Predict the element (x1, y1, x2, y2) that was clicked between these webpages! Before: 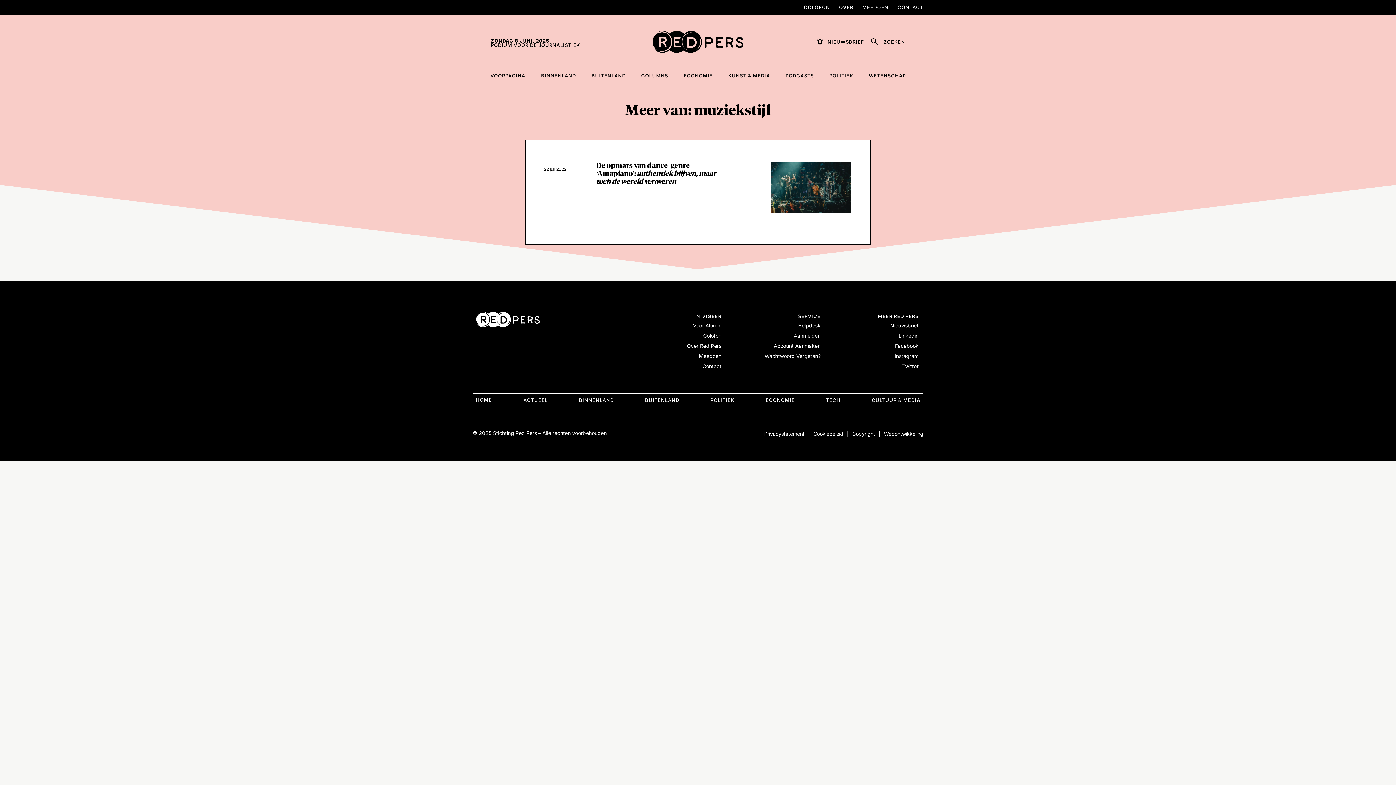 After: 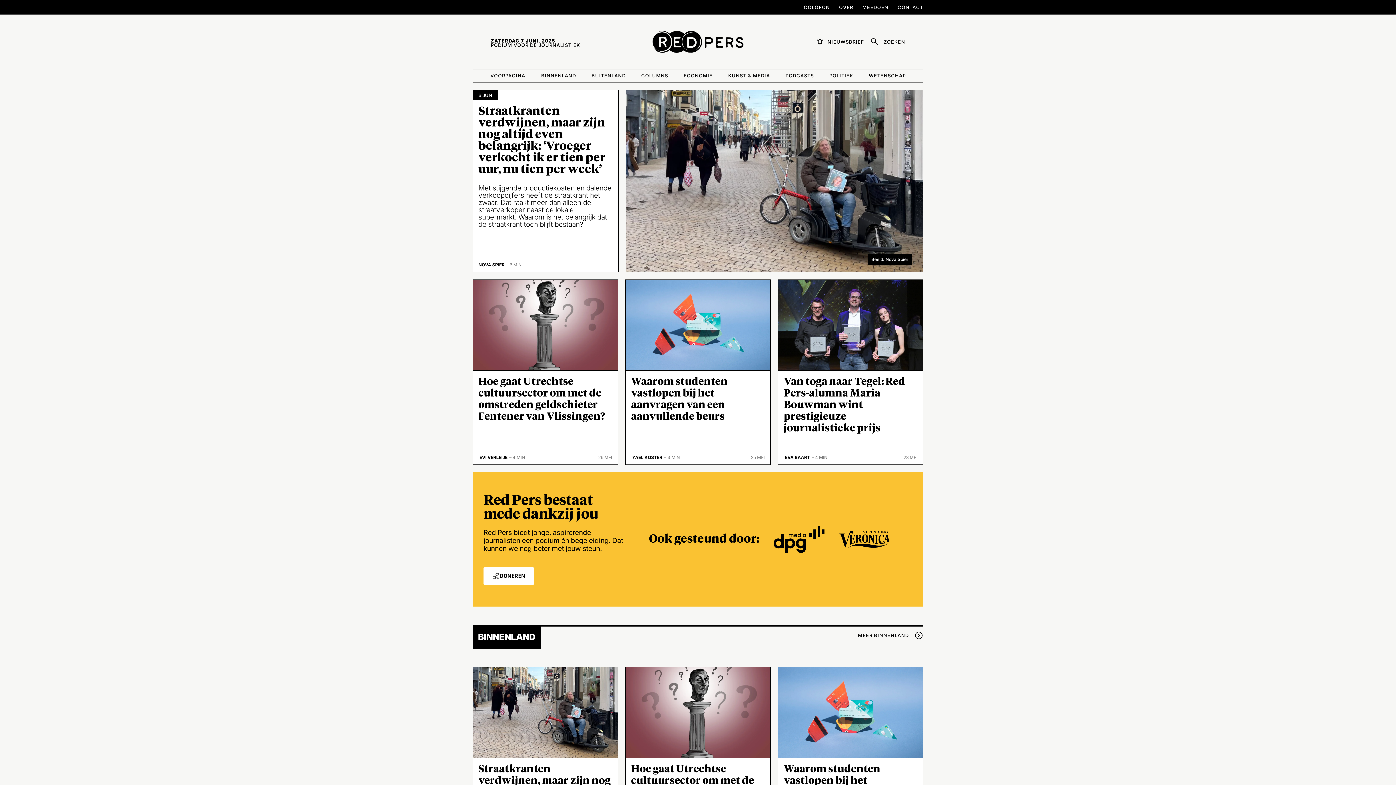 Action: bbox: (652, 30, 743, 52)